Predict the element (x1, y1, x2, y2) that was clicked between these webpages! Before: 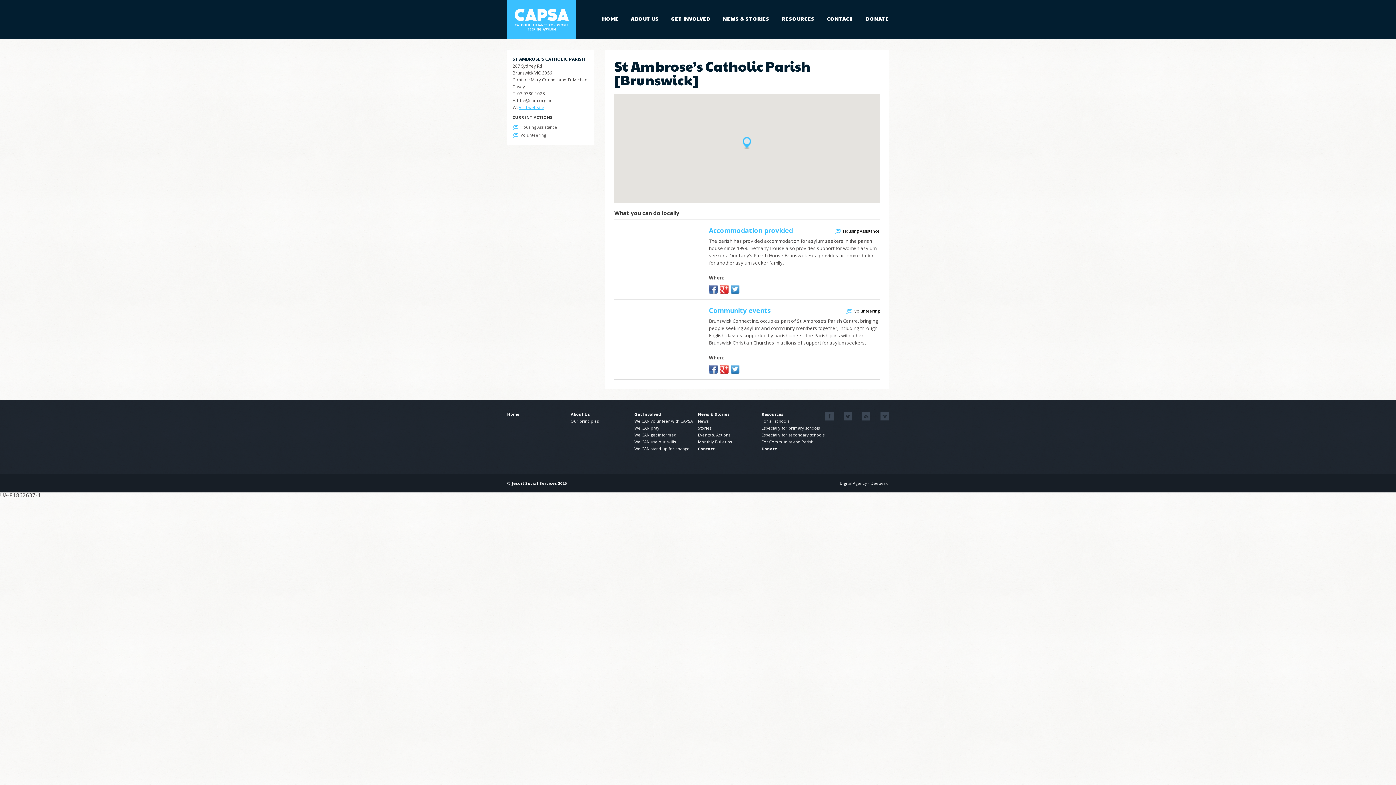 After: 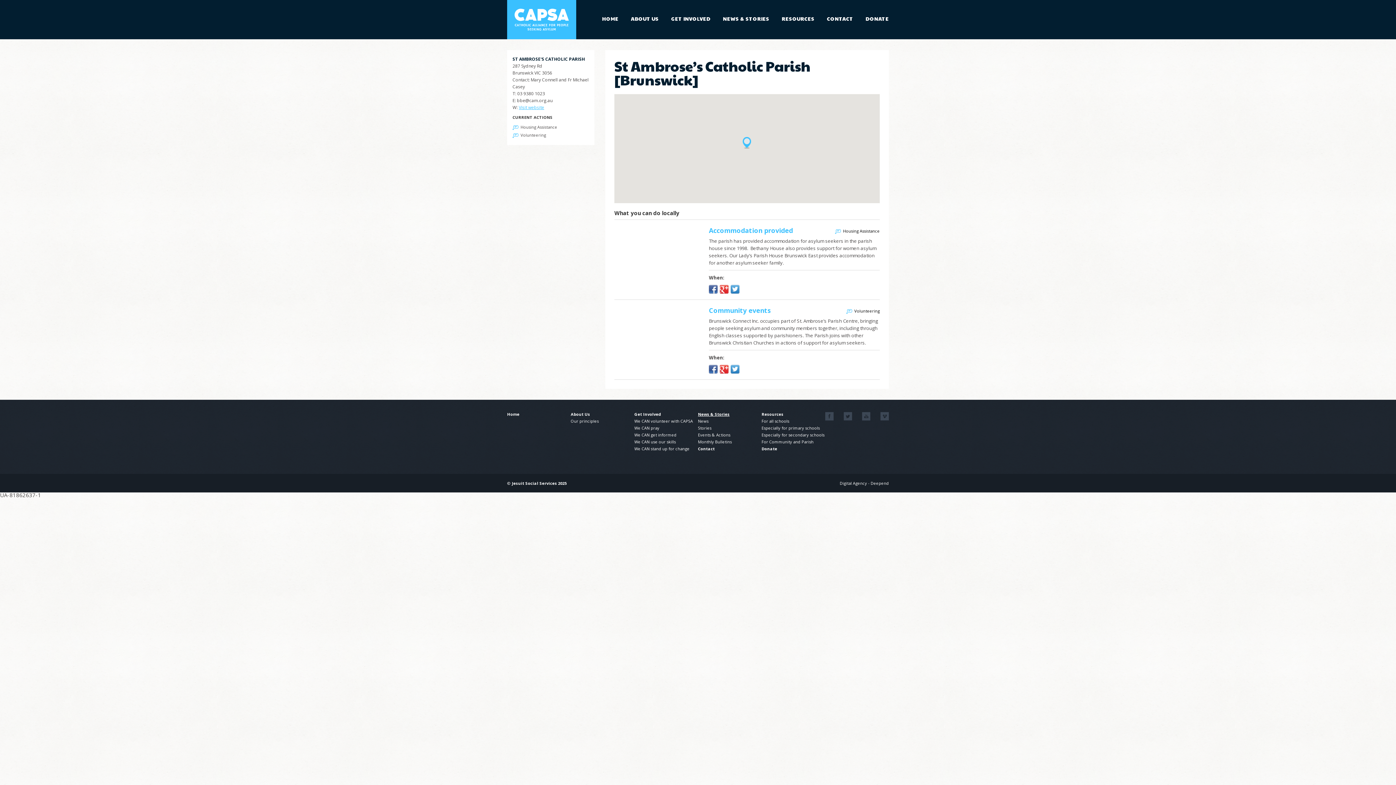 Action: bbox: (698, 411, 729, 417) label: News & Stories